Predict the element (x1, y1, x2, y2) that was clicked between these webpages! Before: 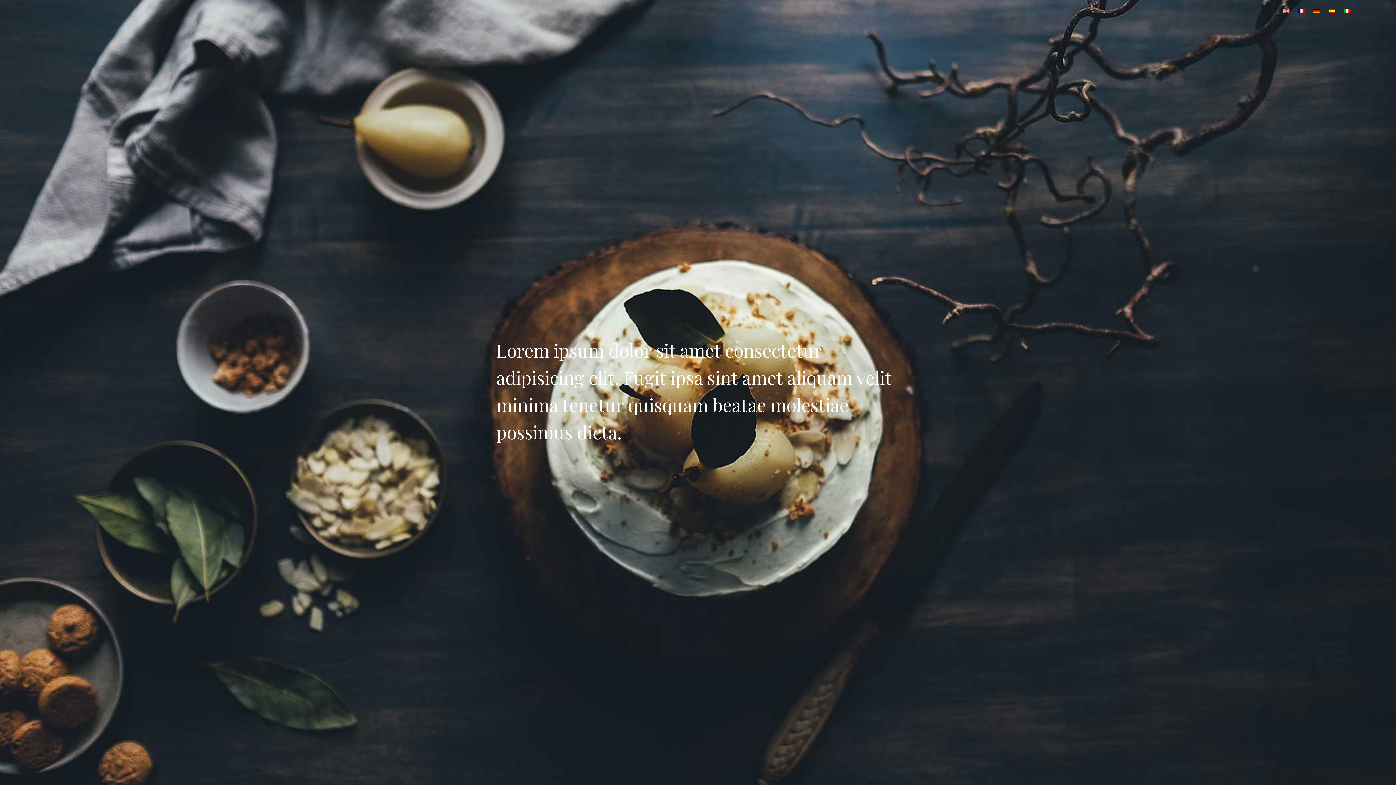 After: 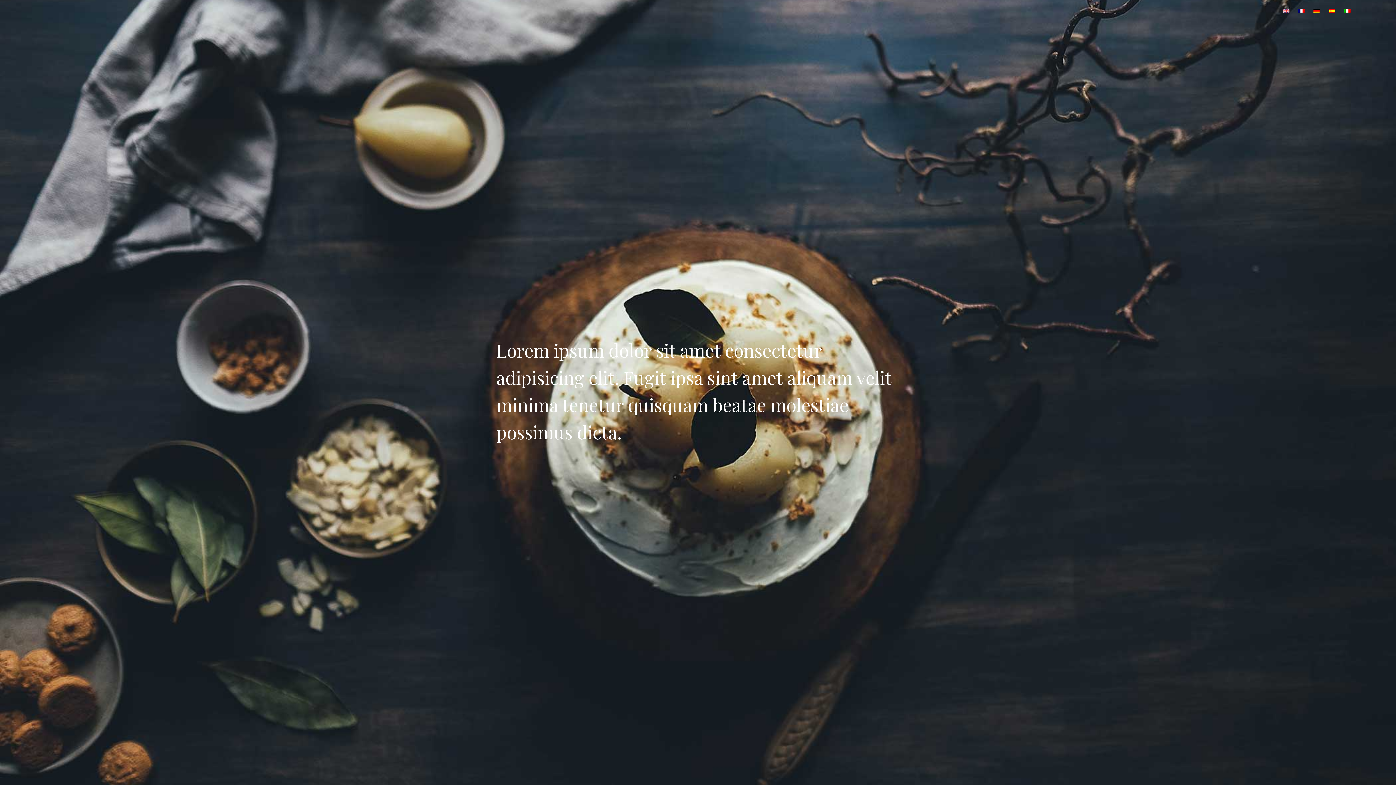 Action: bbox: (1298, 2, 1305, 17)